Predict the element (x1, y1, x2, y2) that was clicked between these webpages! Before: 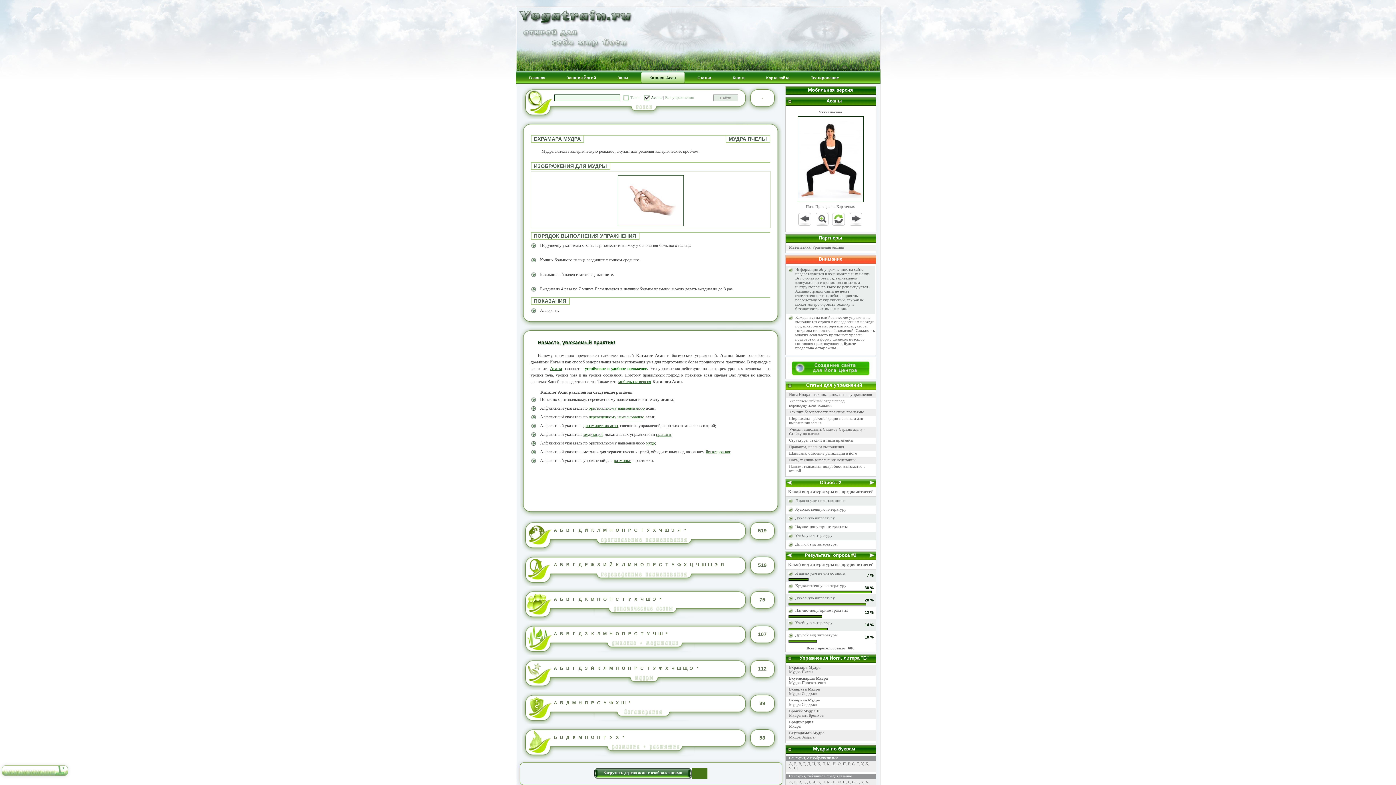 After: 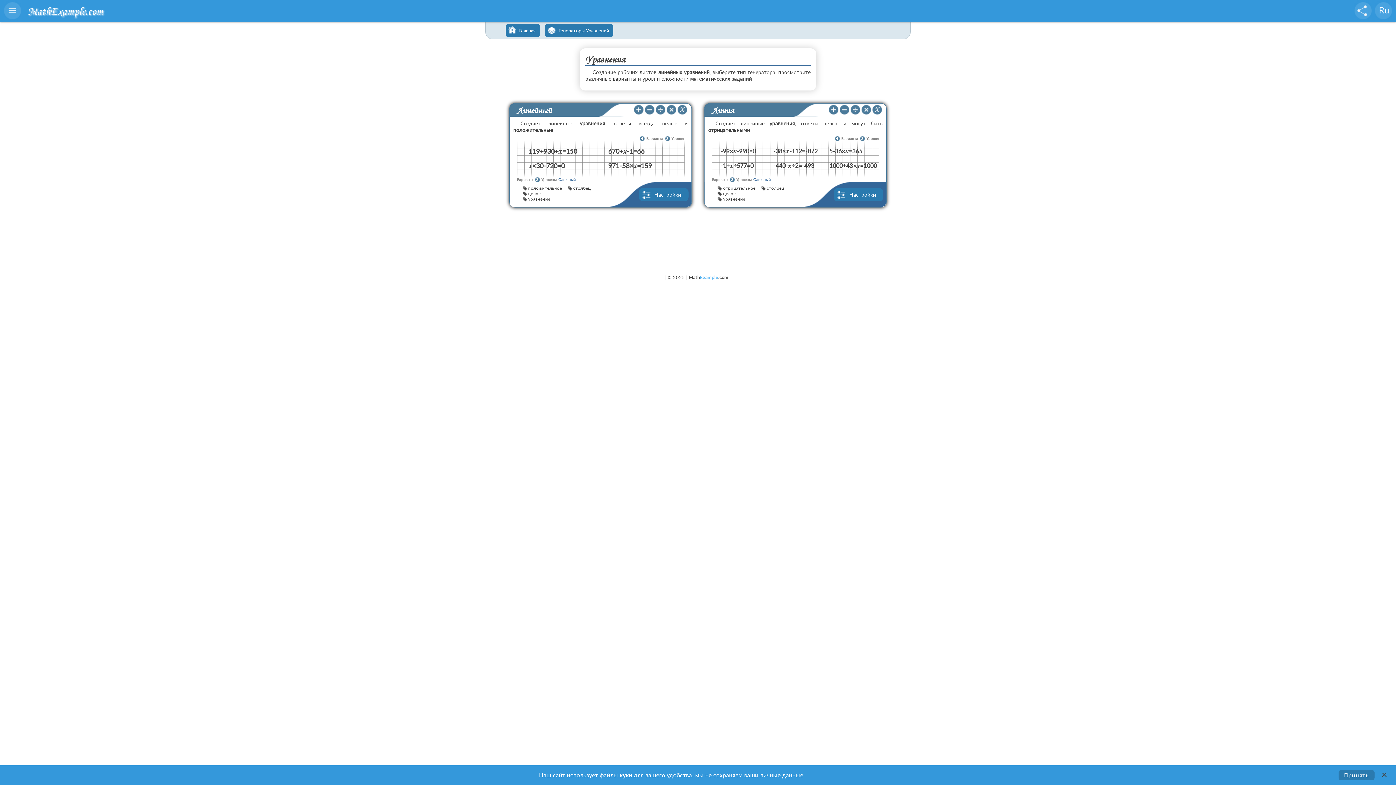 Action: bbox: (789, 245, 844, 249) label: Математика: Уравнения онлайн